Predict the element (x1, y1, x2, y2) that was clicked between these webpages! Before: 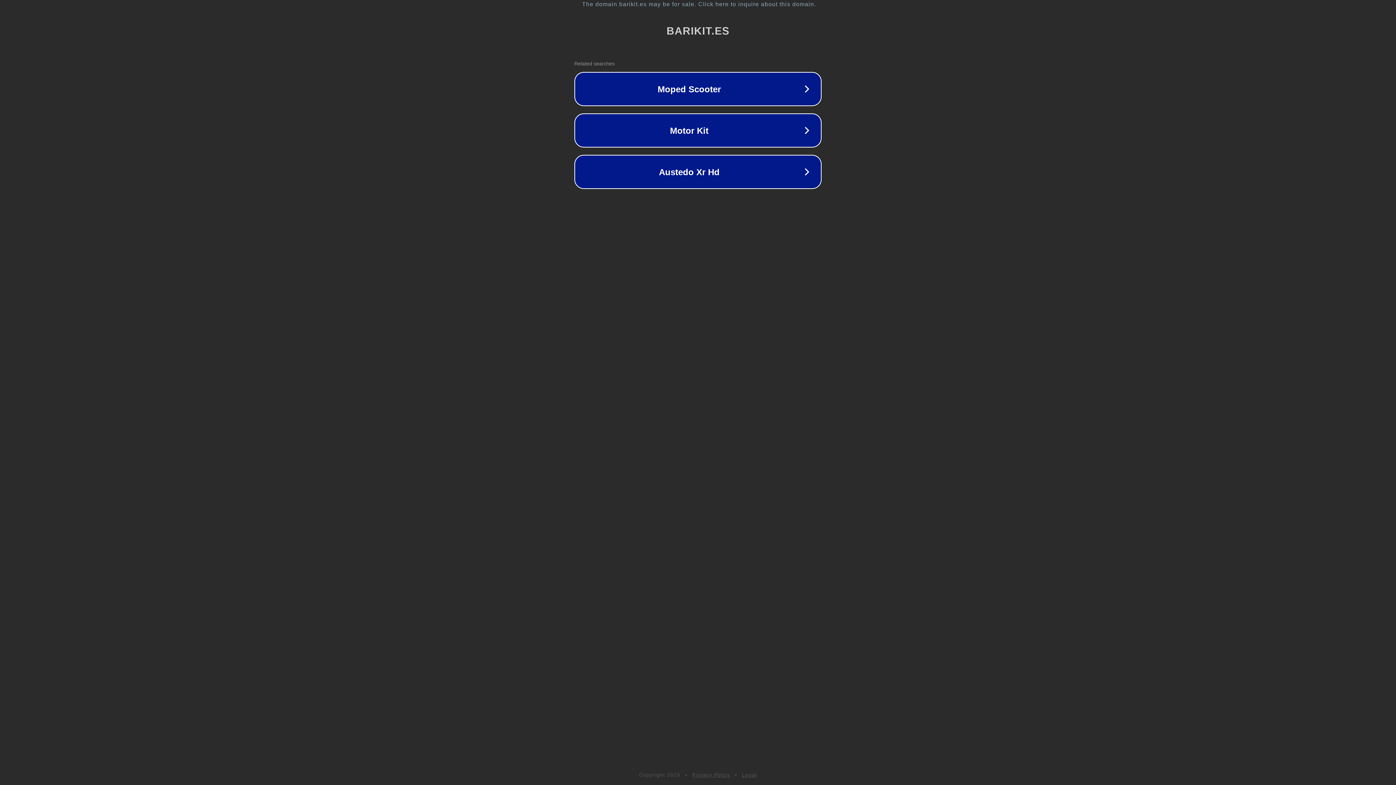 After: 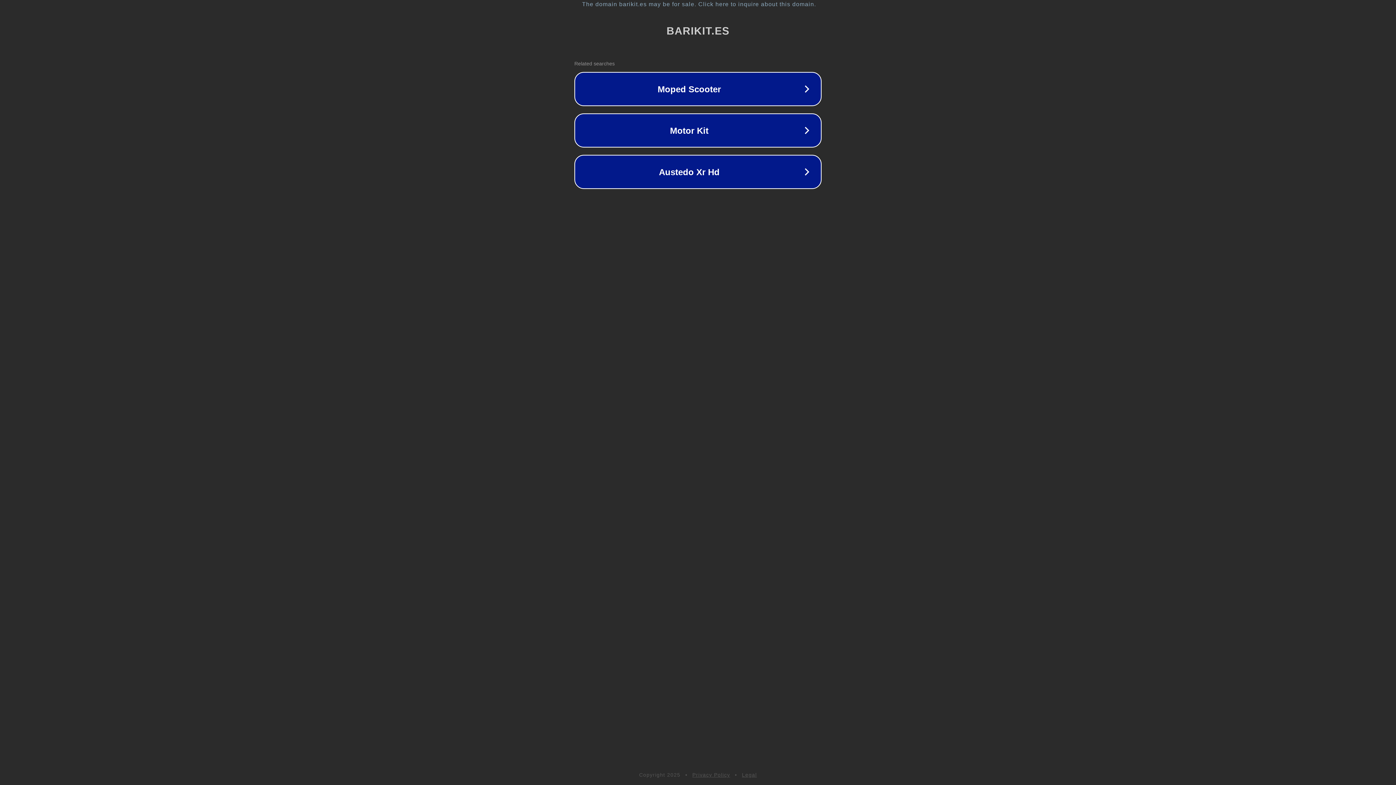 Action: bbox: (692, 772, 730, 778) label: Privacy Policy